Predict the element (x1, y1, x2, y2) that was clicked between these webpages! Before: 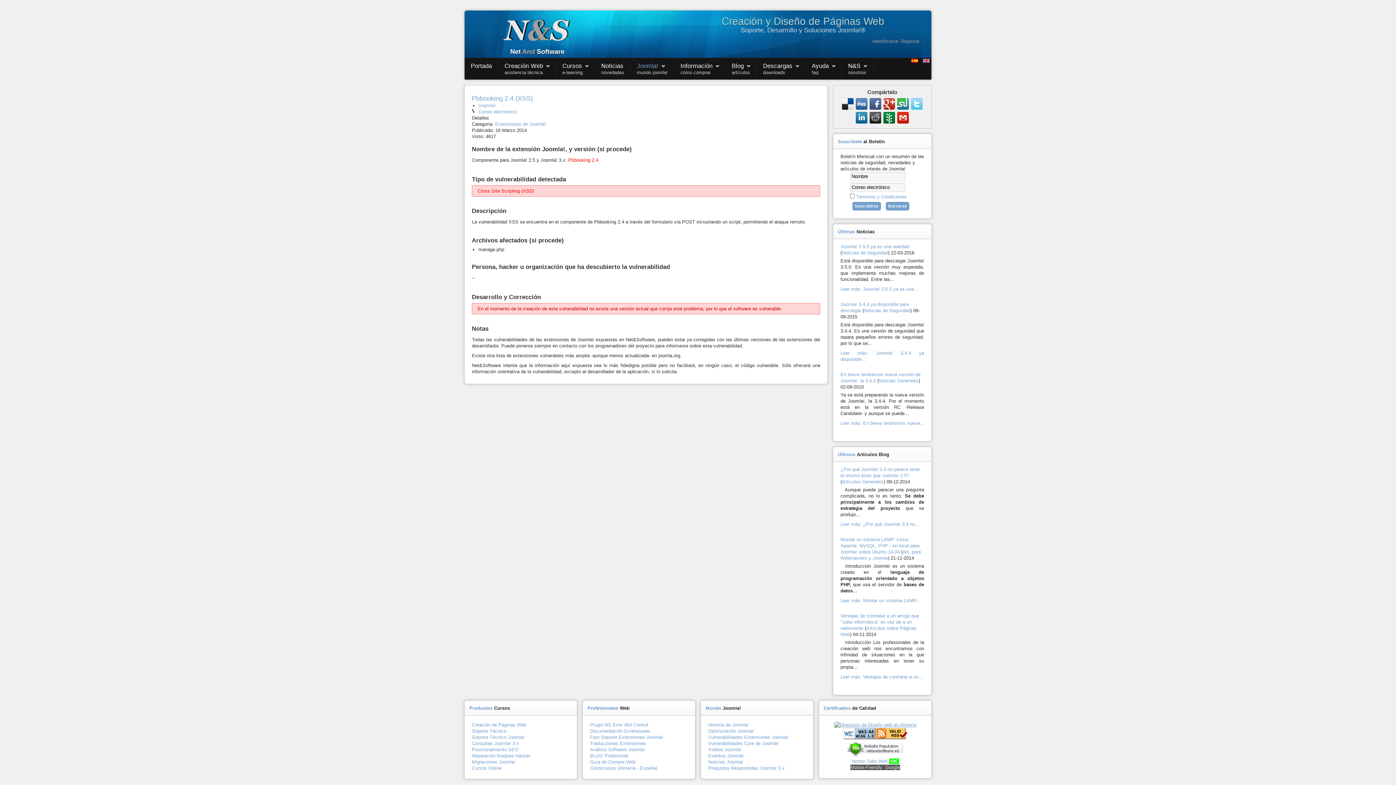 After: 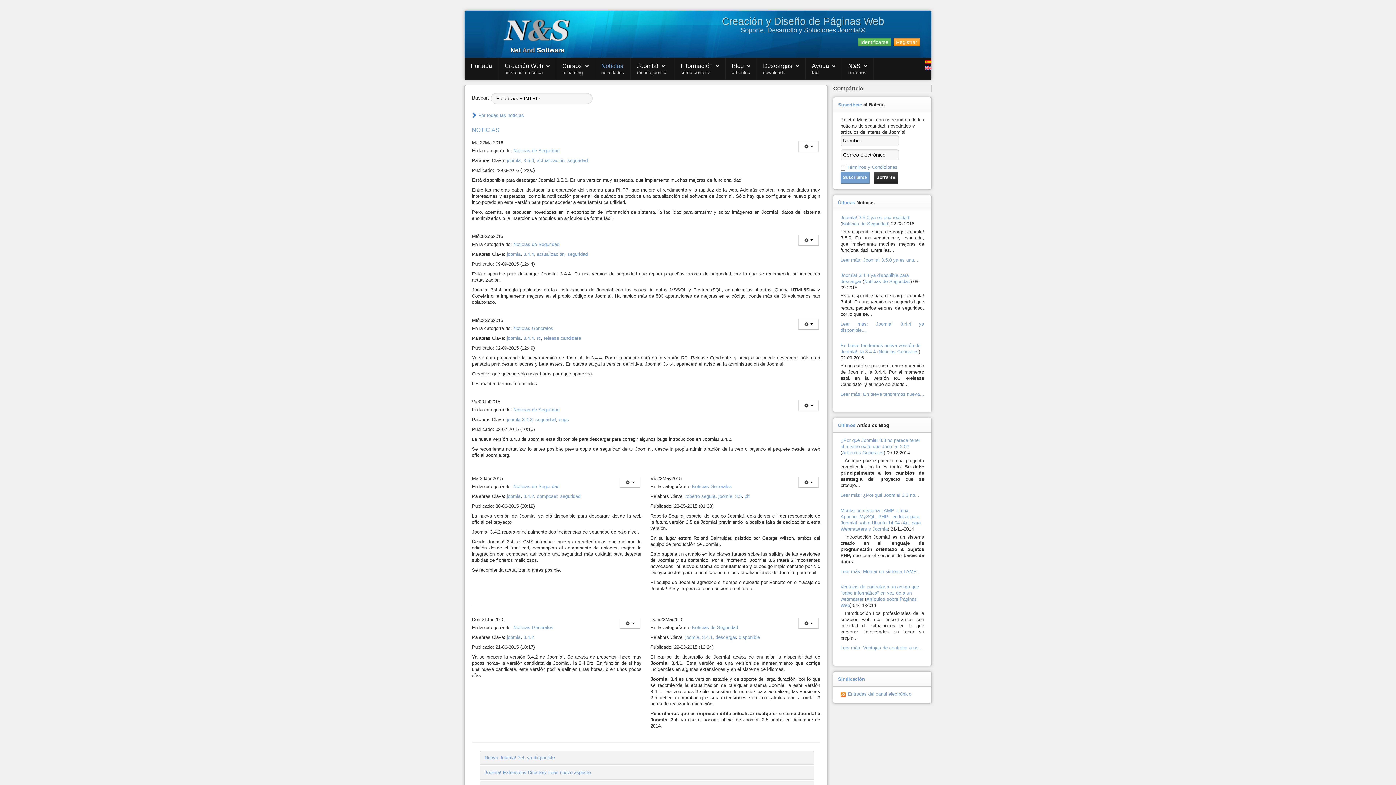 Action: label: Noticias Joomla! bbox: (708, 759, 743, 765)